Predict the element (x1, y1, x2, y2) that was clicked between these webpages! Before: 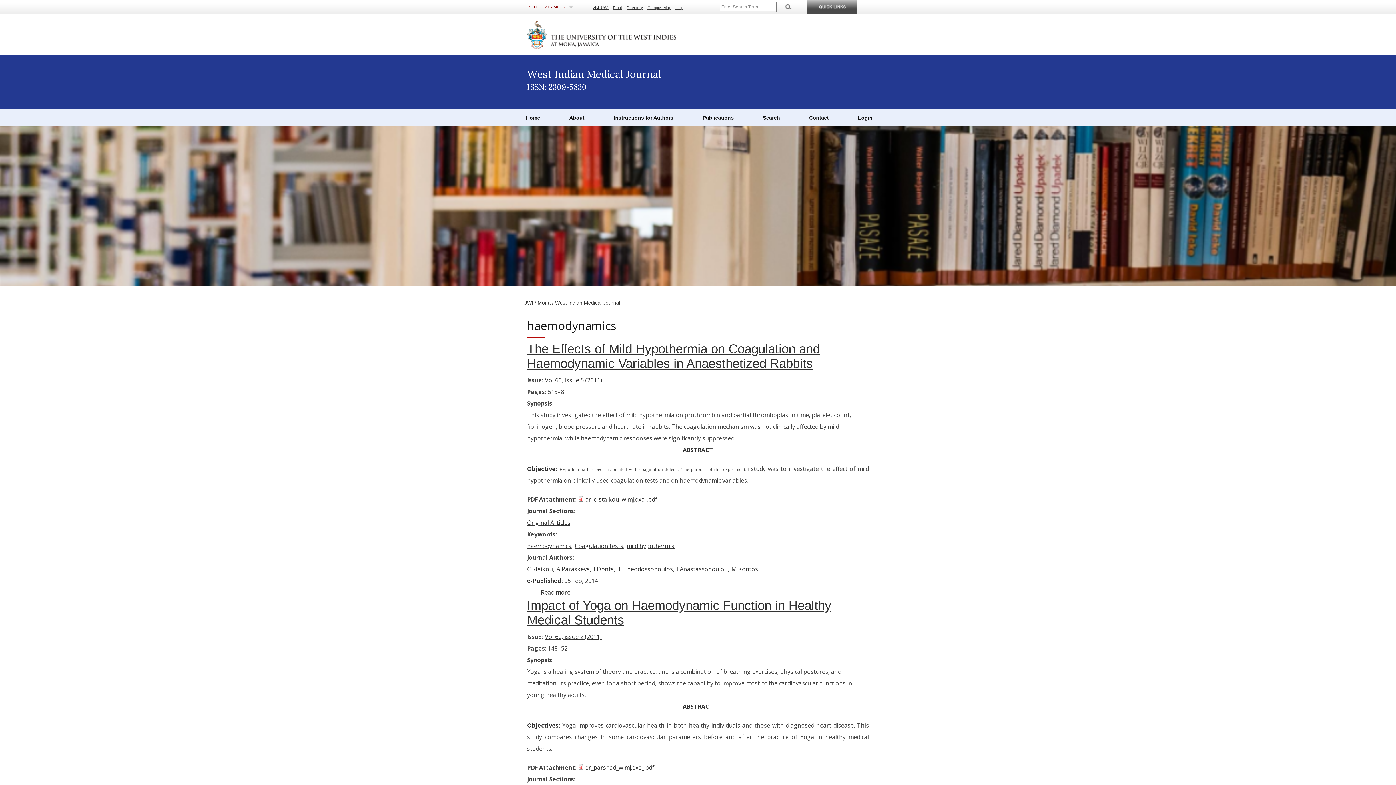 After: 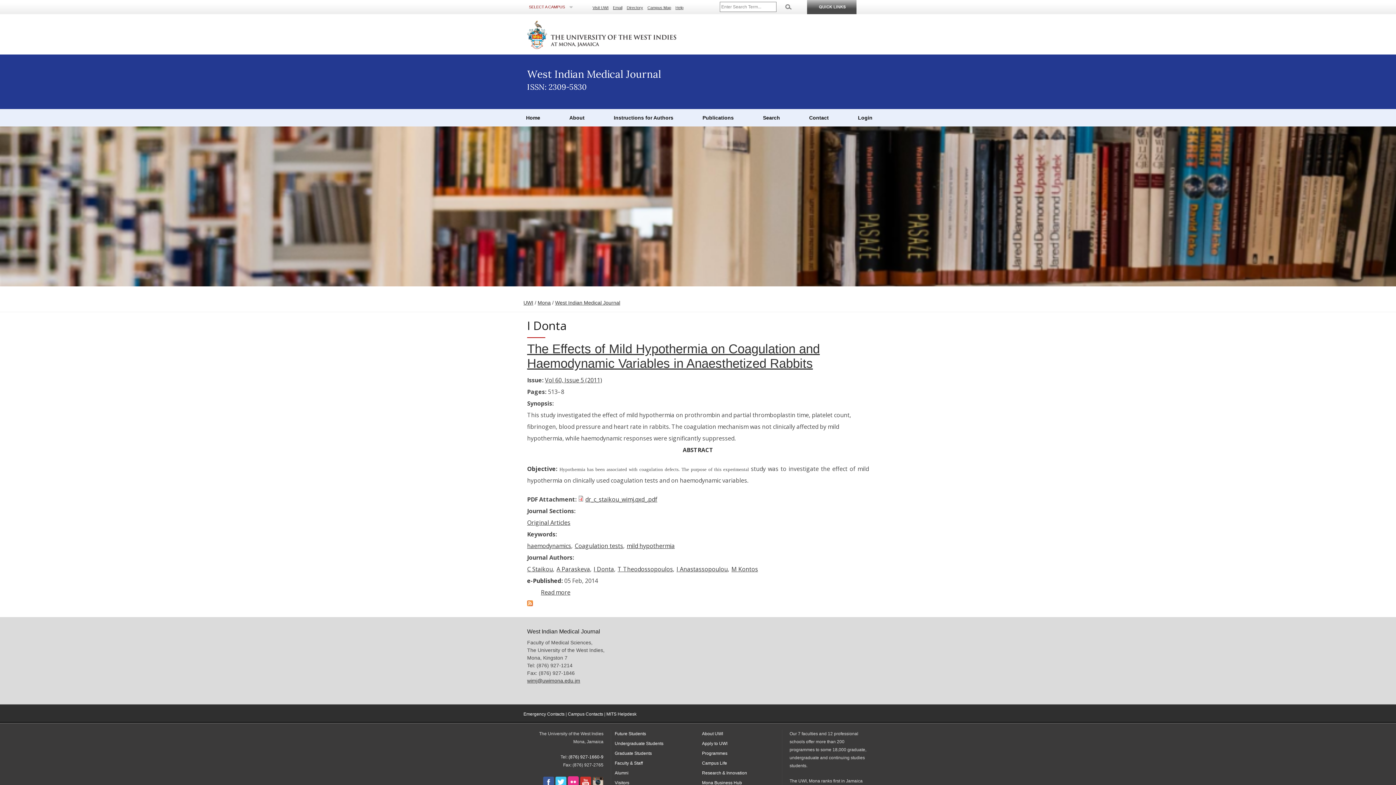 Action: bbox: (593, 565, 614, 573) label: I Donta